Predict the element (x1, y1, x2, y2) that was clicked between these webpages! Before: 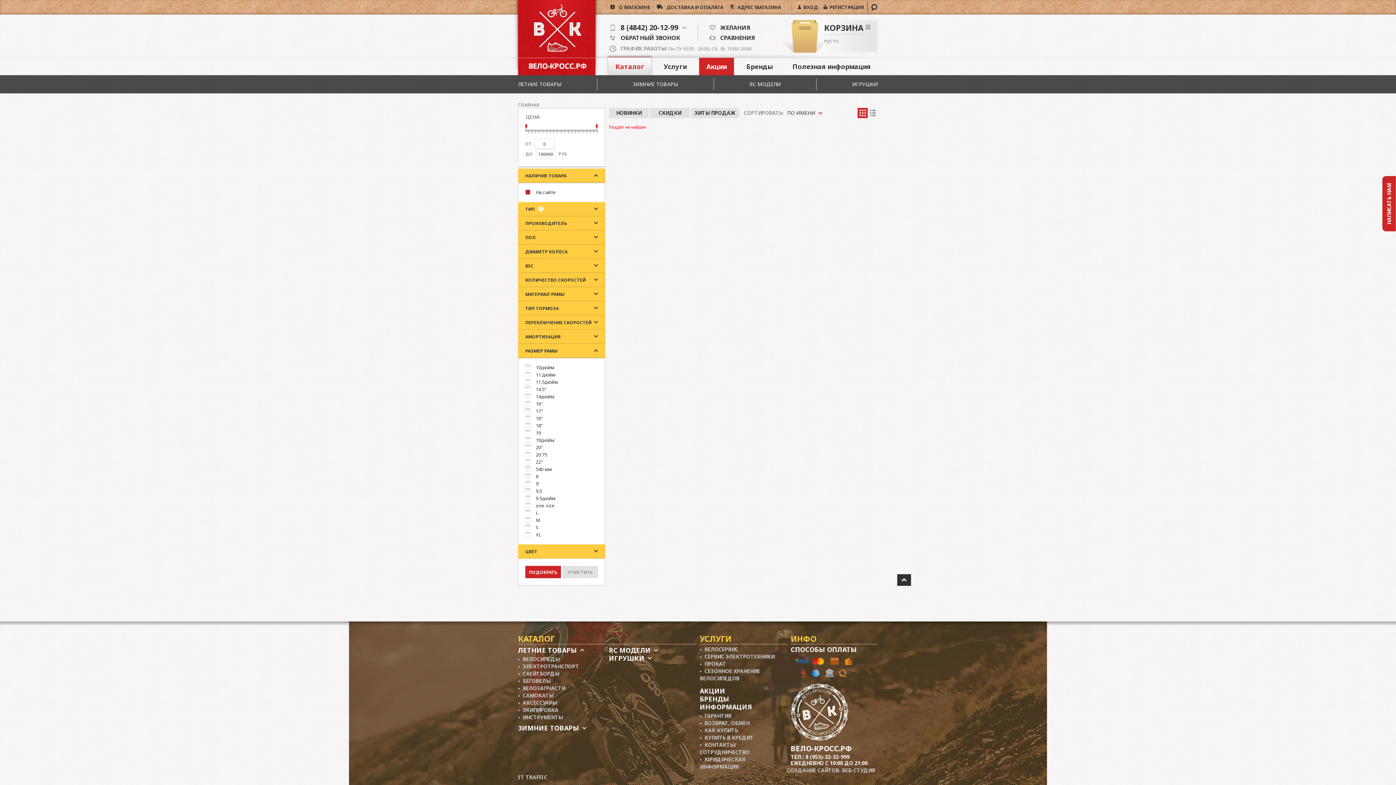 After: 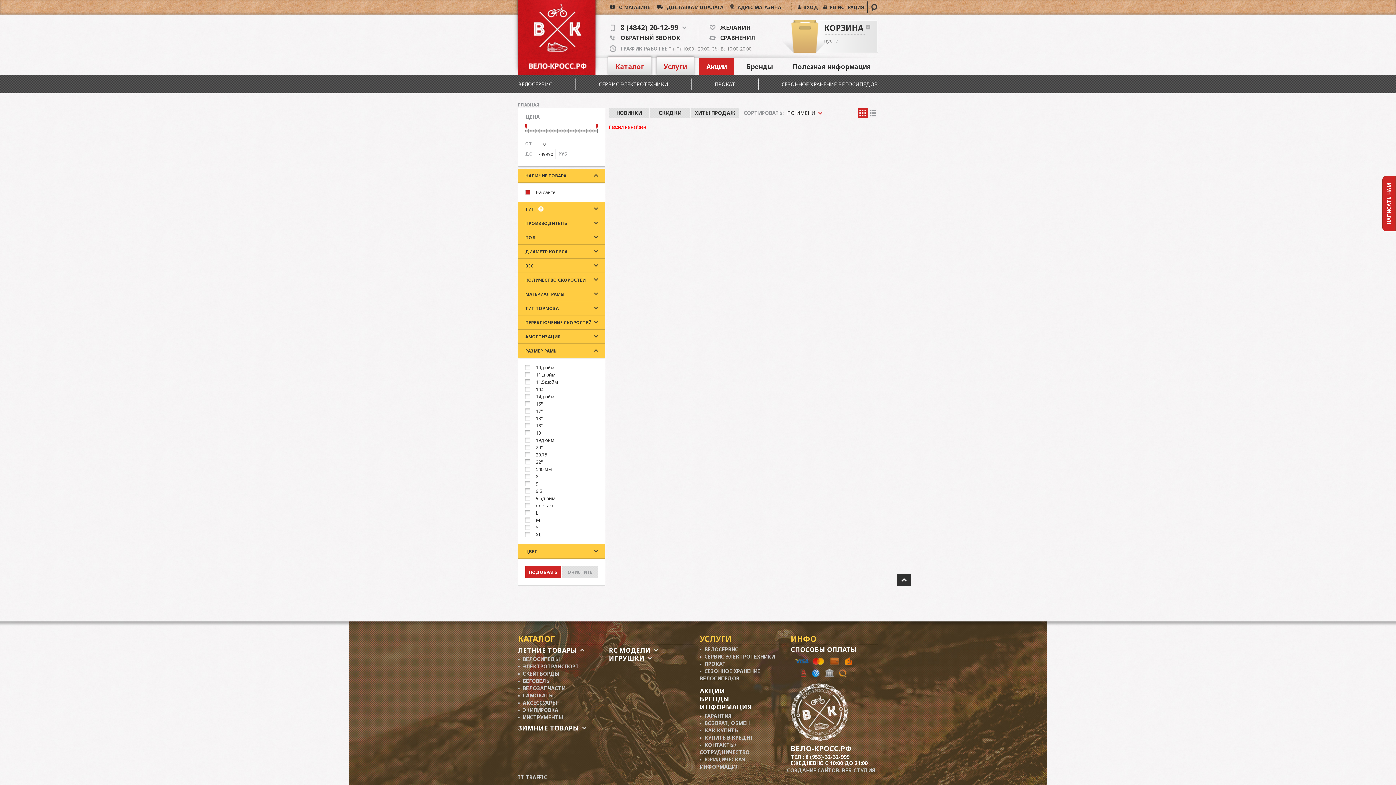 Action: label: Услуги bbox: (656, 57, 694, 75)